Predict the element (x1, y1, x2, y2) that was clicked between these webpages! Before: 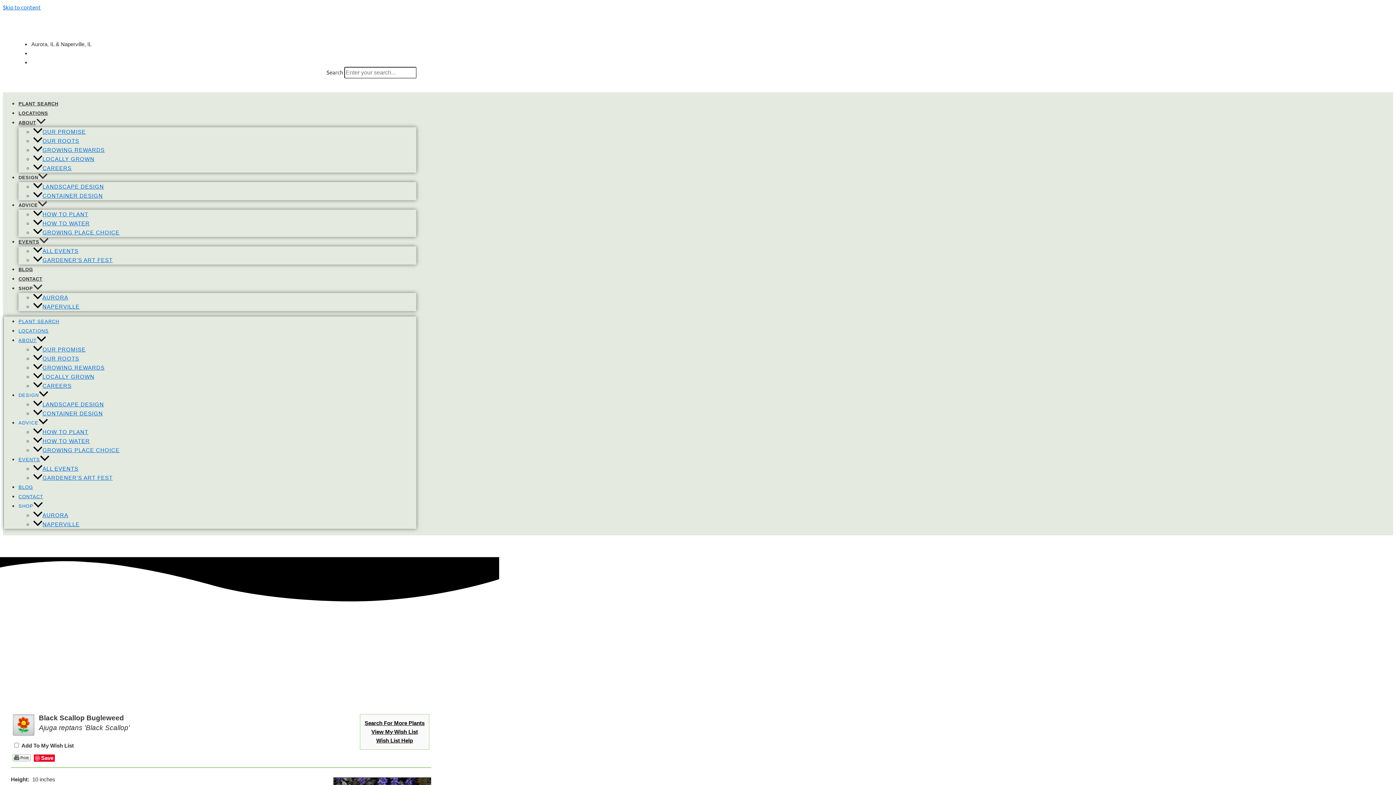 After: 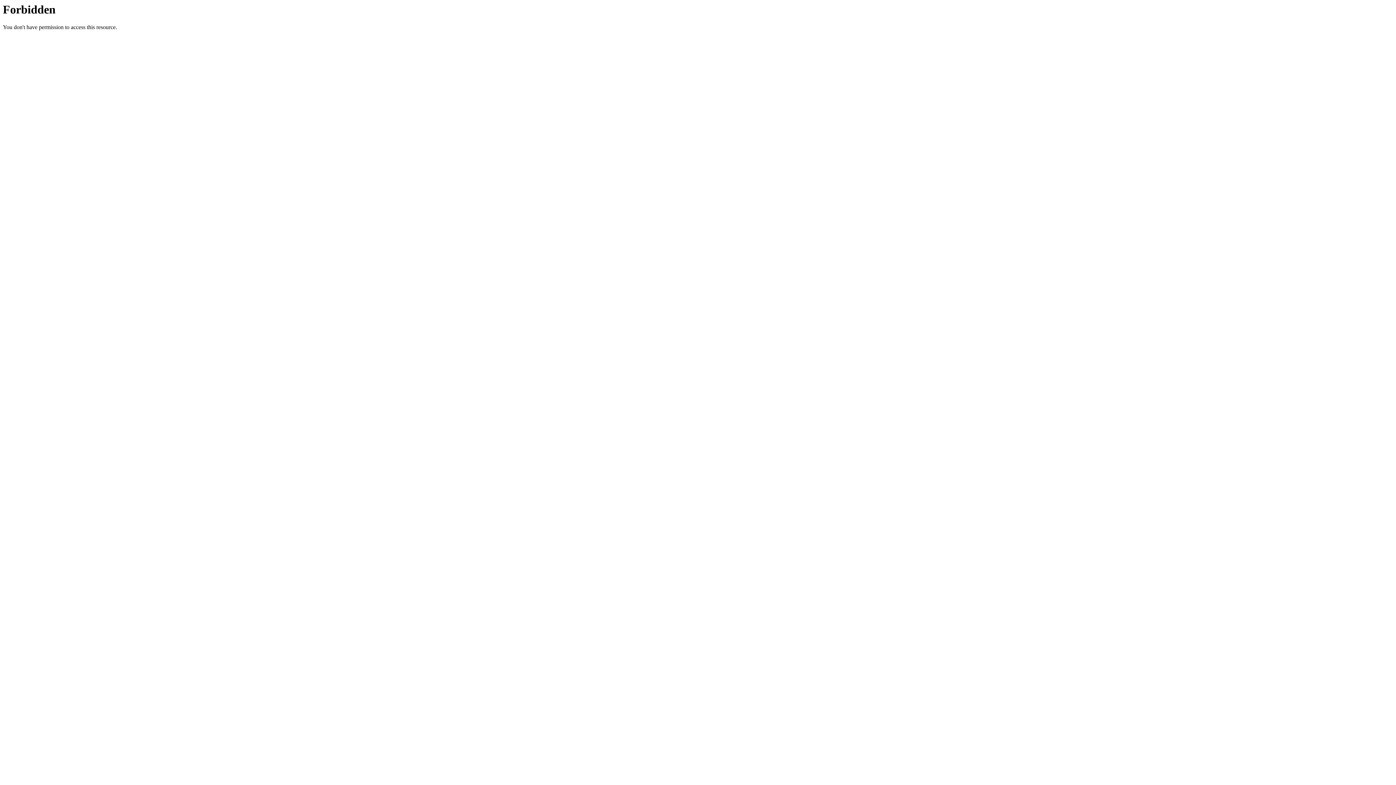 Action: bbox: (33, 147, 104, 153) label: GROWING REWARDS